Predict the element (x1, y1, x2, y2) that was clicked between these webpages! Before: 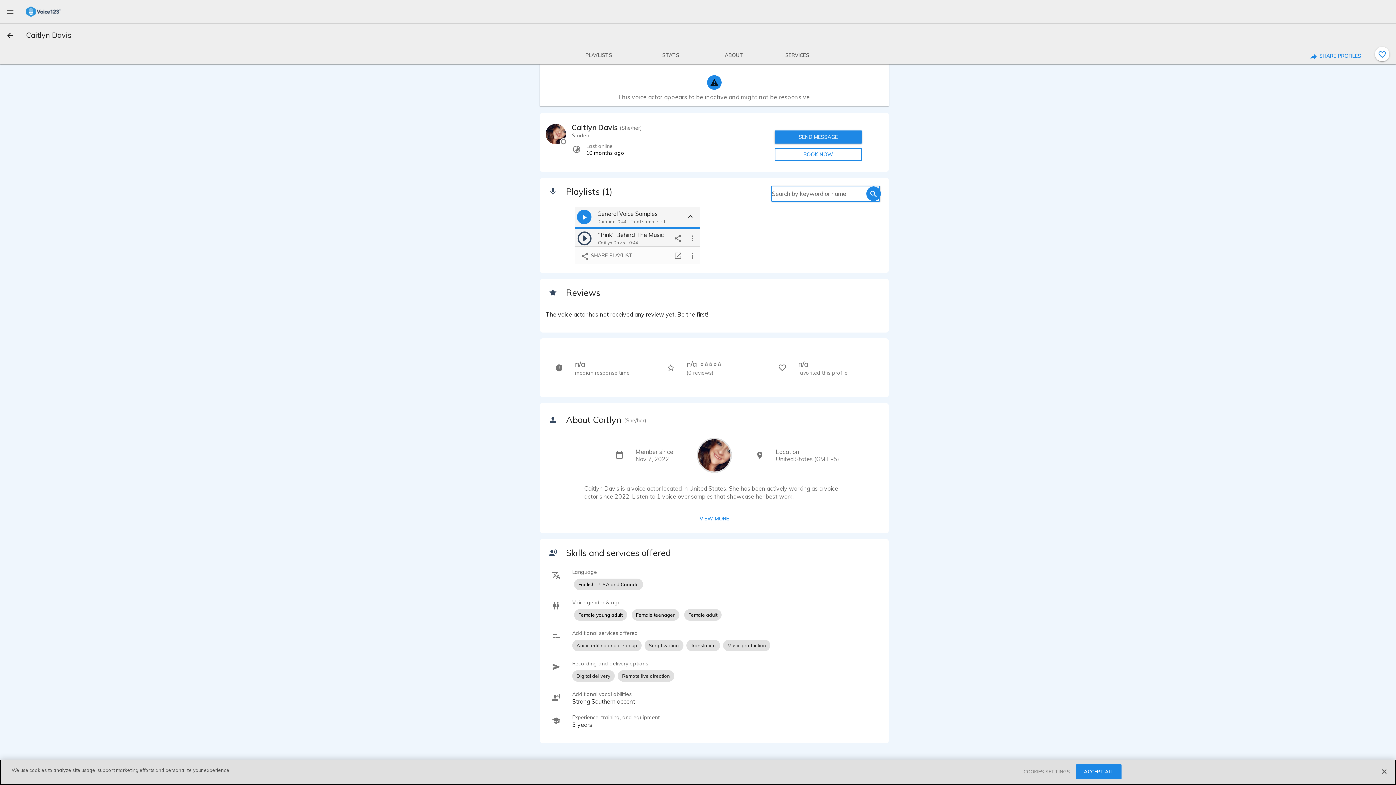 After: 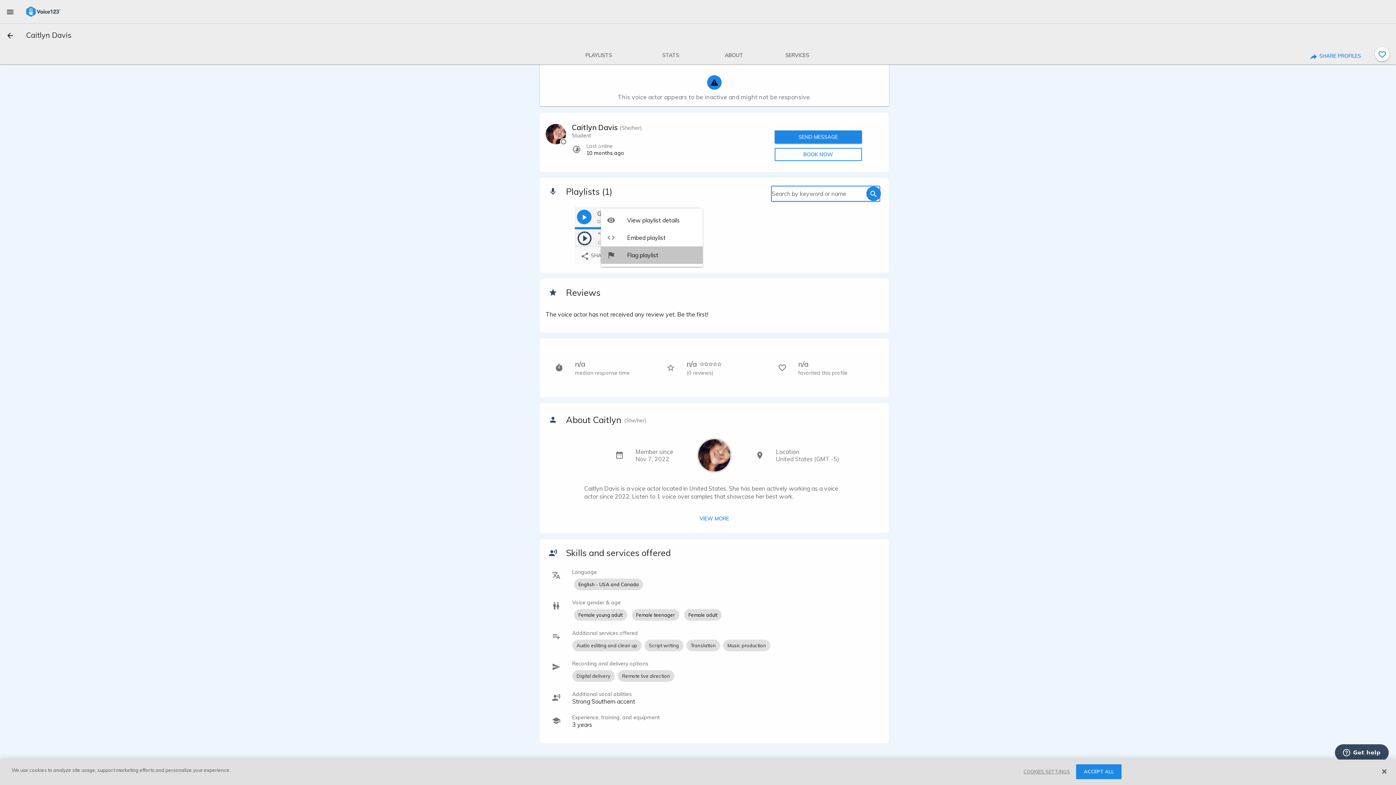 Action: label: more options bbox: (685, 248, 700, 262)